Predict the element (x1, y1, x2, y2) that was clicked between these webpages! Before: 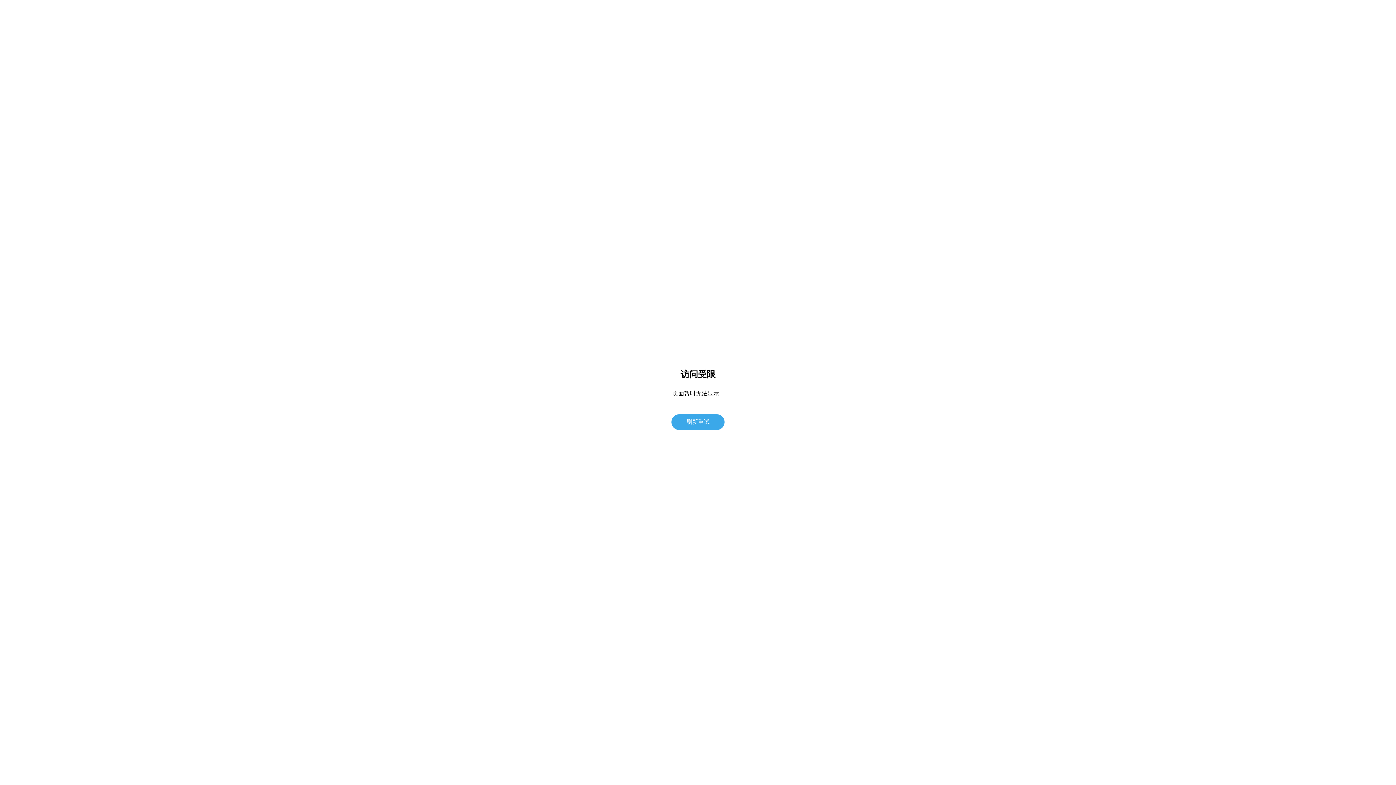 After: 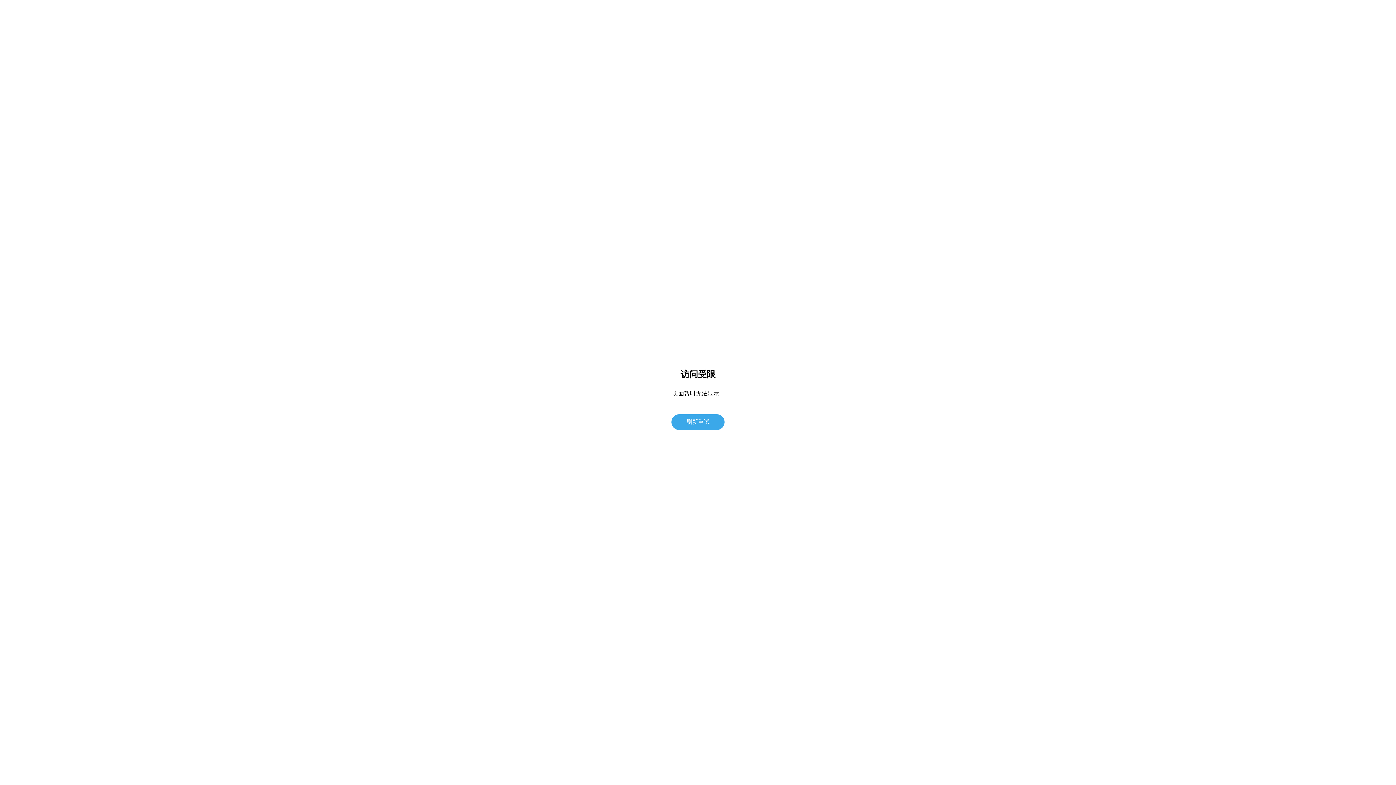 Action: label: 刷新重试 bbox: (671, 414, 724, 430)